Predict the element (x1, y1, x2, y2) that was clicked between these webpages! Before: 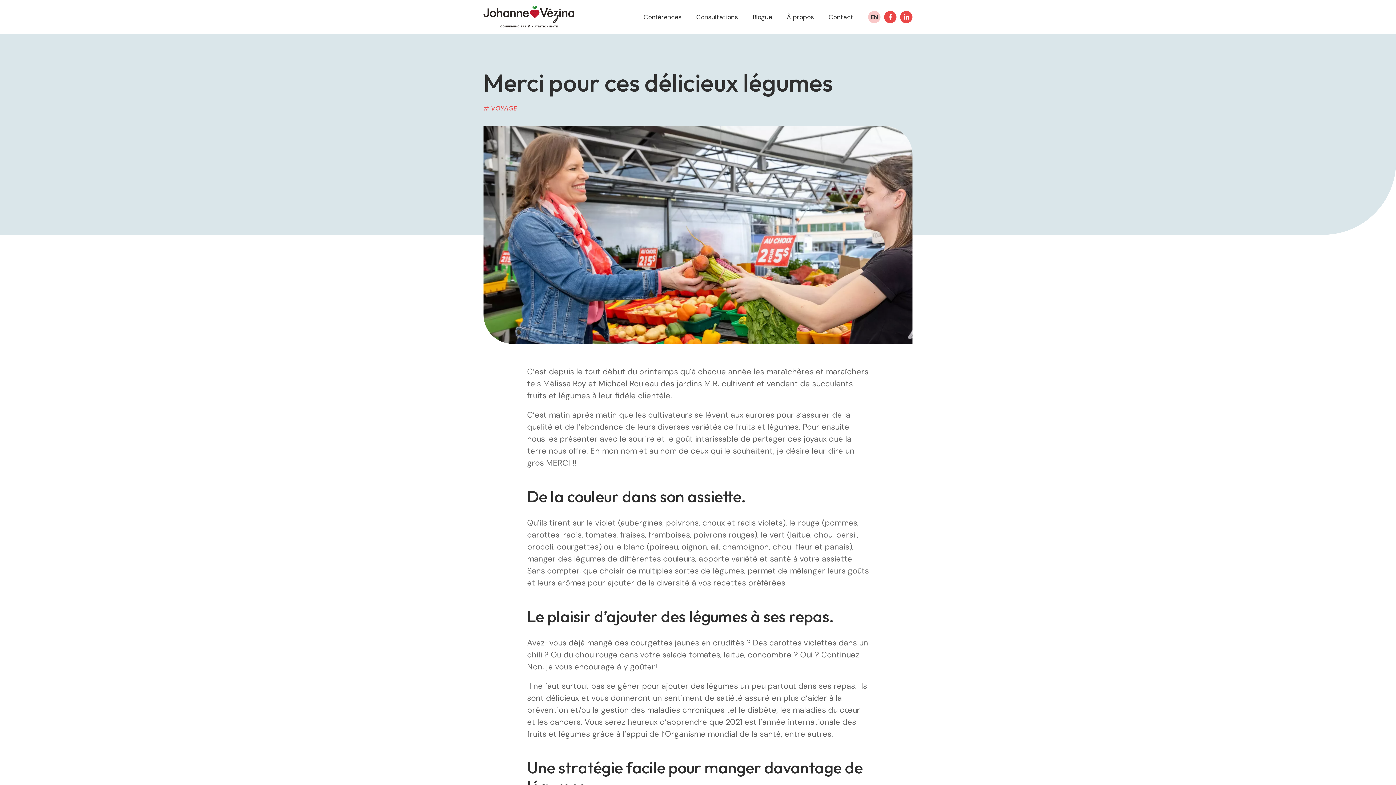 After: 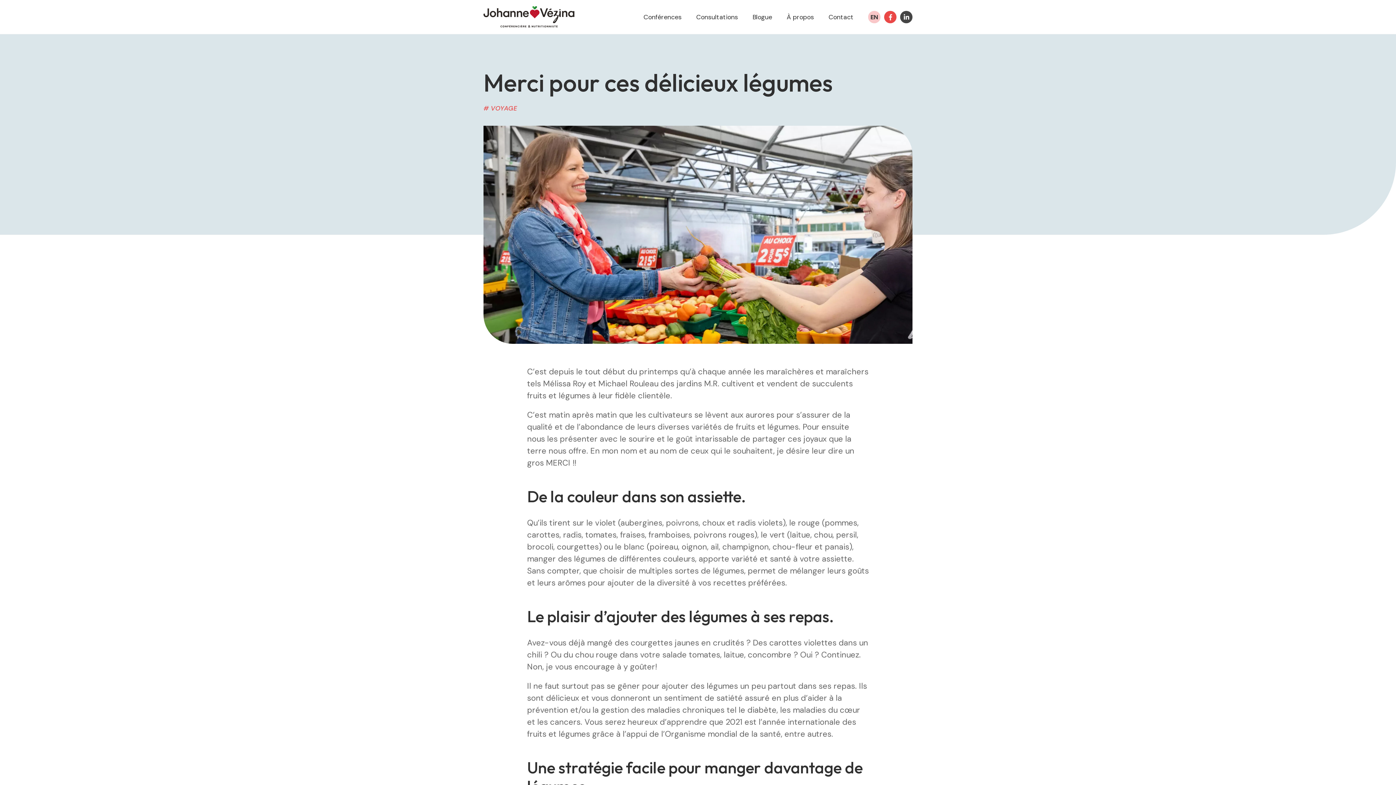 Action: label: Linkedin-in bbox: (900, 10, 912, 23)